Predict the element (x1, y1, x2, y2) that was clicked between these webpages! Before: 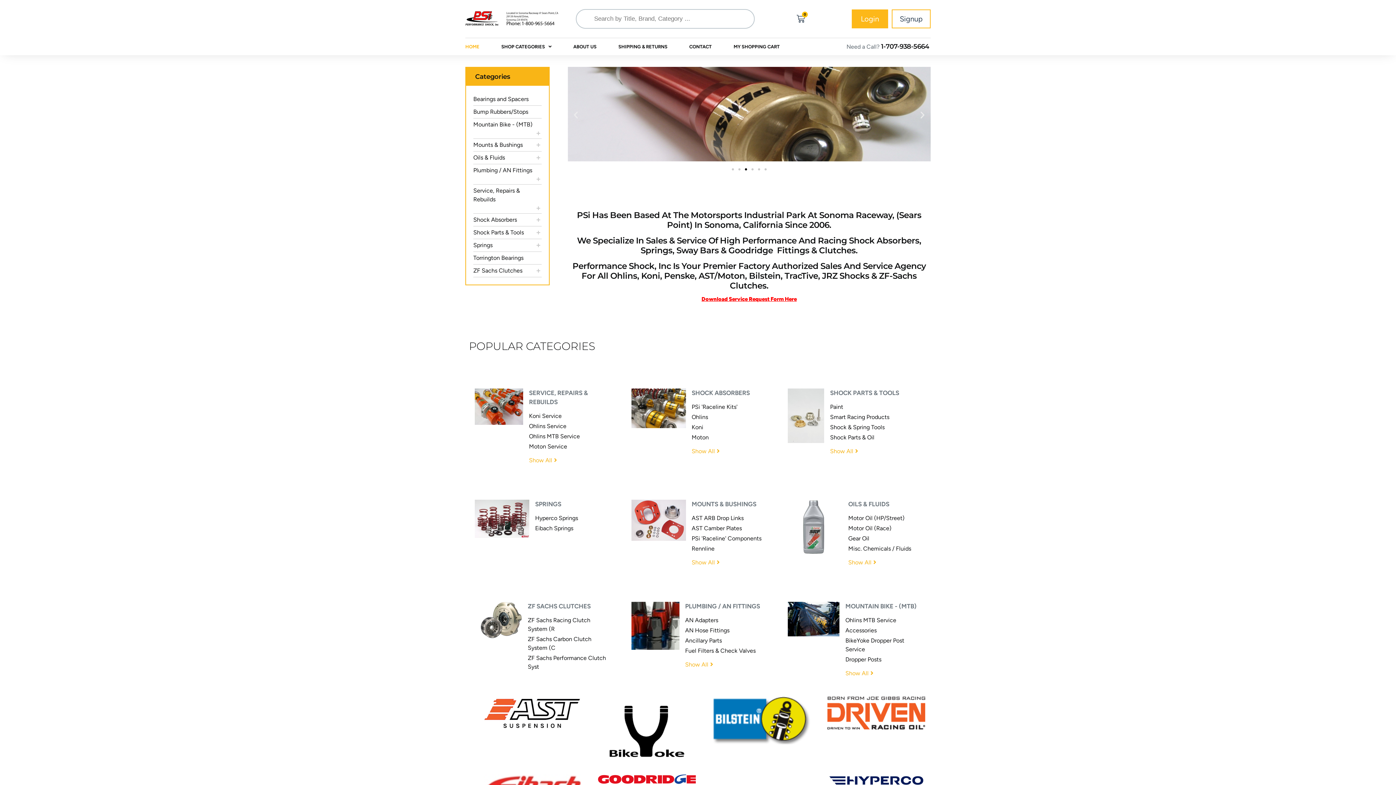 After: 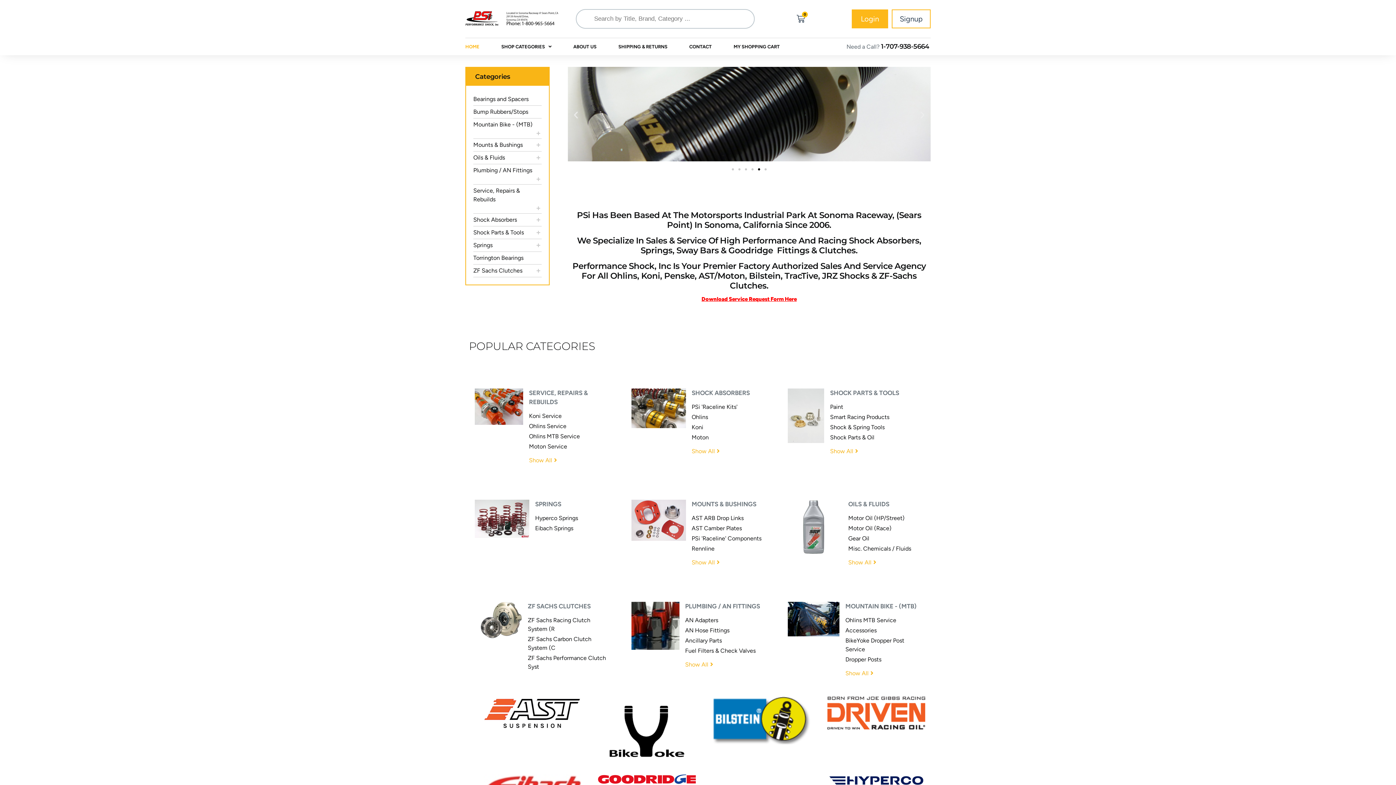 Action: bbox: (758, 168, 760, 170) label: Go to slide 5